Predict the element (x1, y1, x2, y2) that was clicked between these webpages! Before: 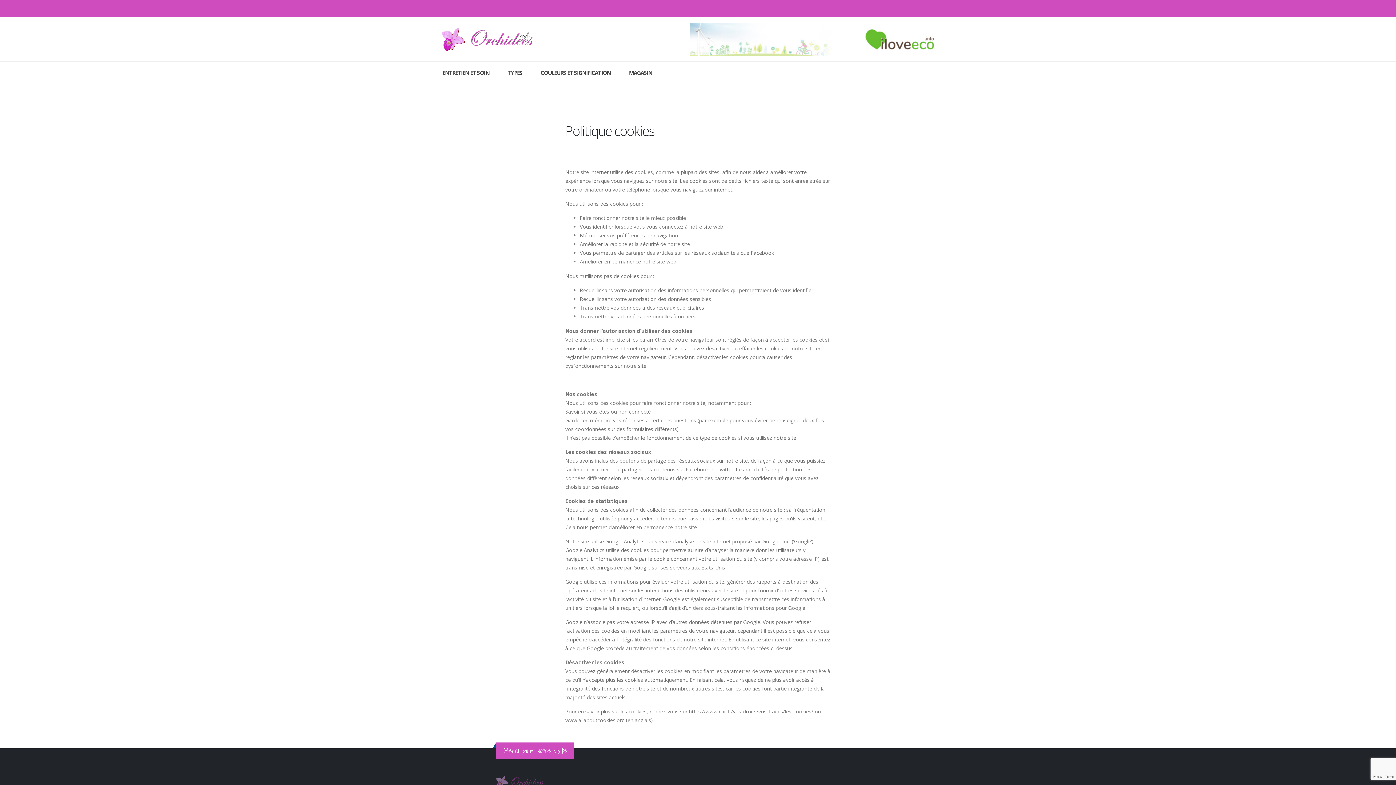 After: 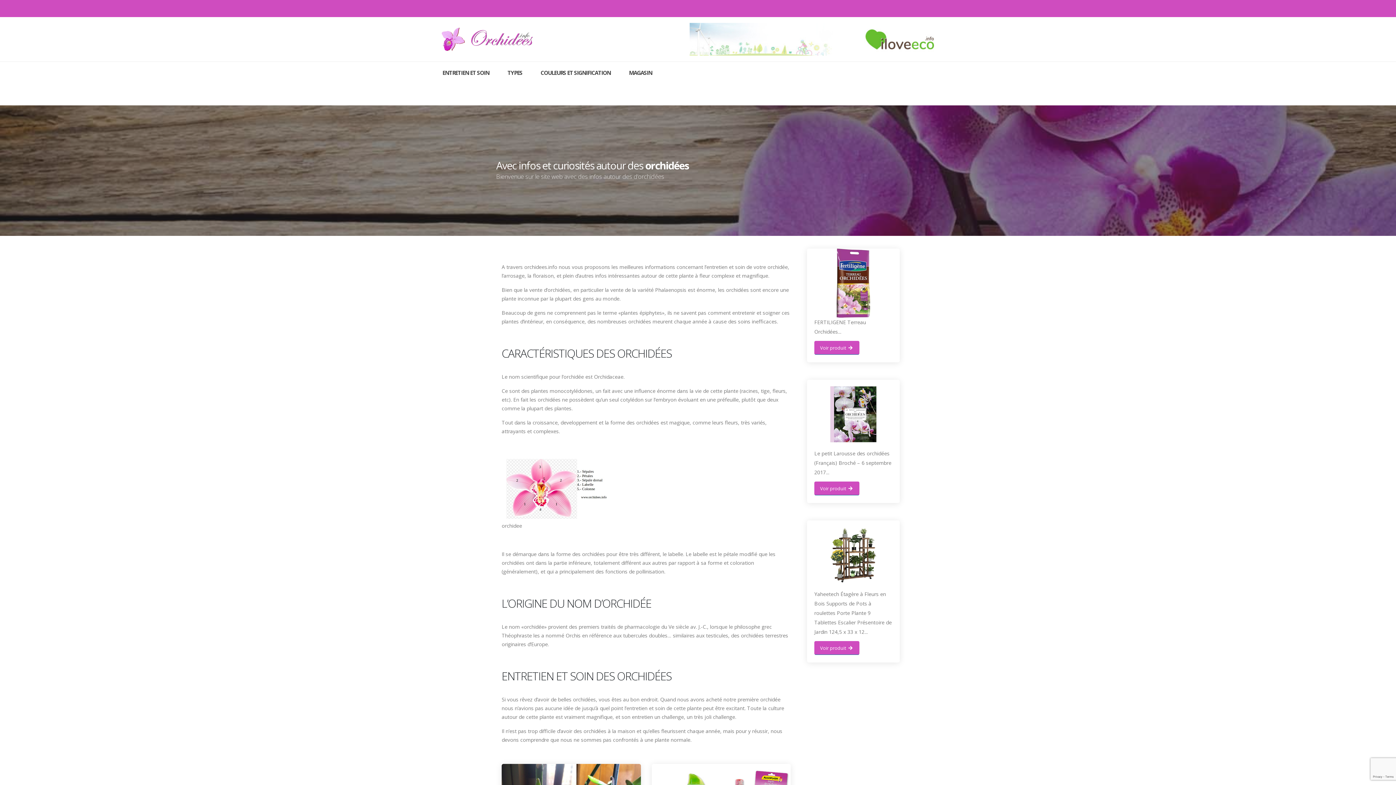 Action: bbox: (441, 27, 532, 50)